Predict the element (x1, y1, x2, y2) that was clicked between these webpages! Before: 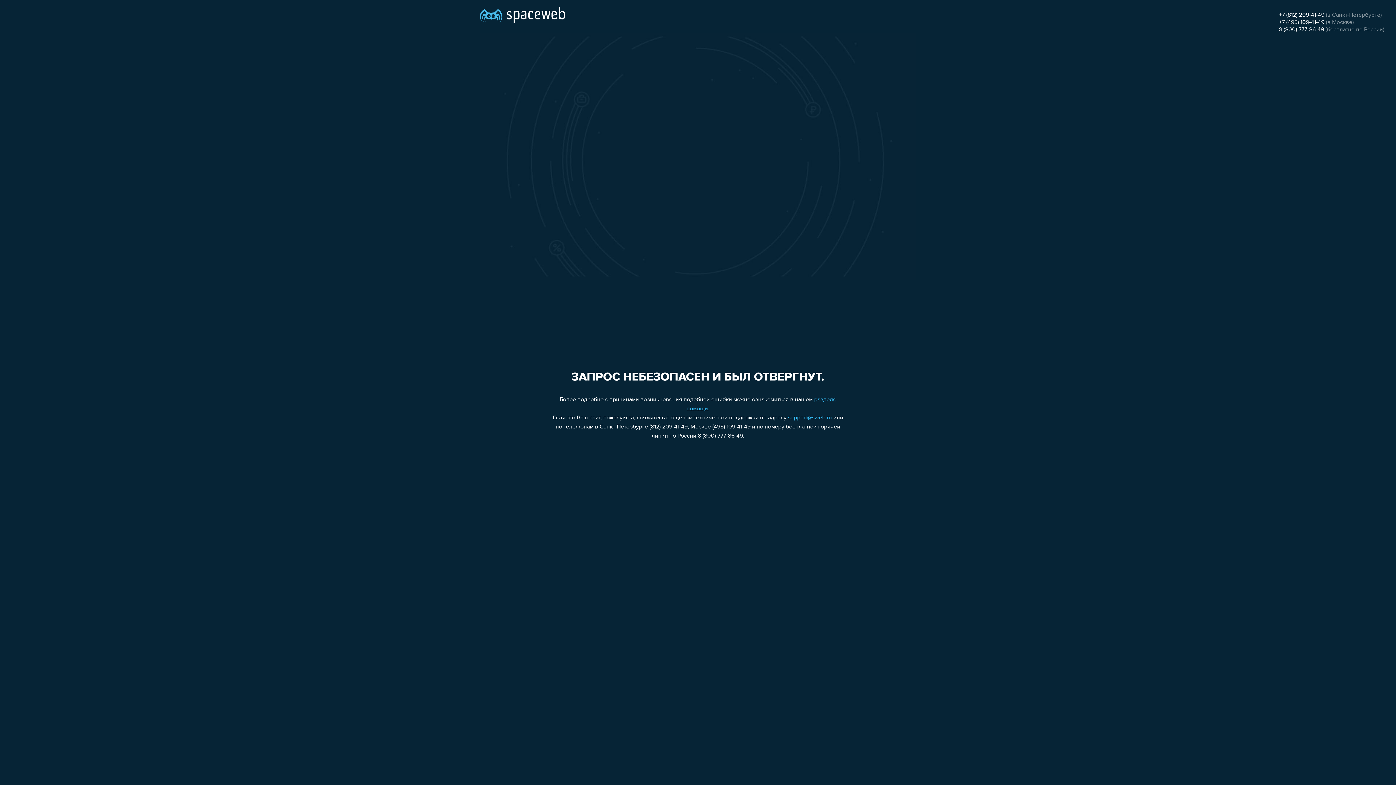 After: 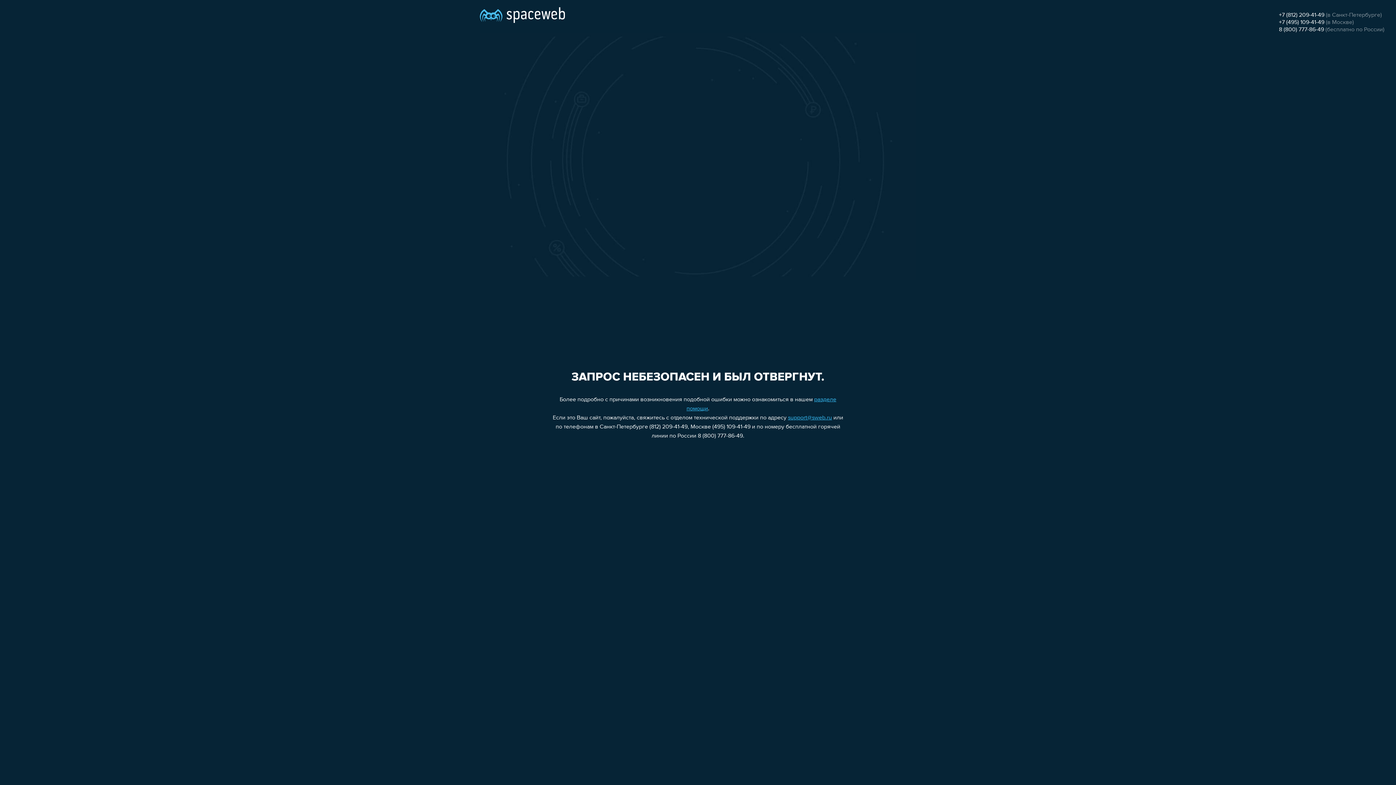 Action: label: +7 (495) 109-41-49 bbox: (1279, 19, 1324, 25)